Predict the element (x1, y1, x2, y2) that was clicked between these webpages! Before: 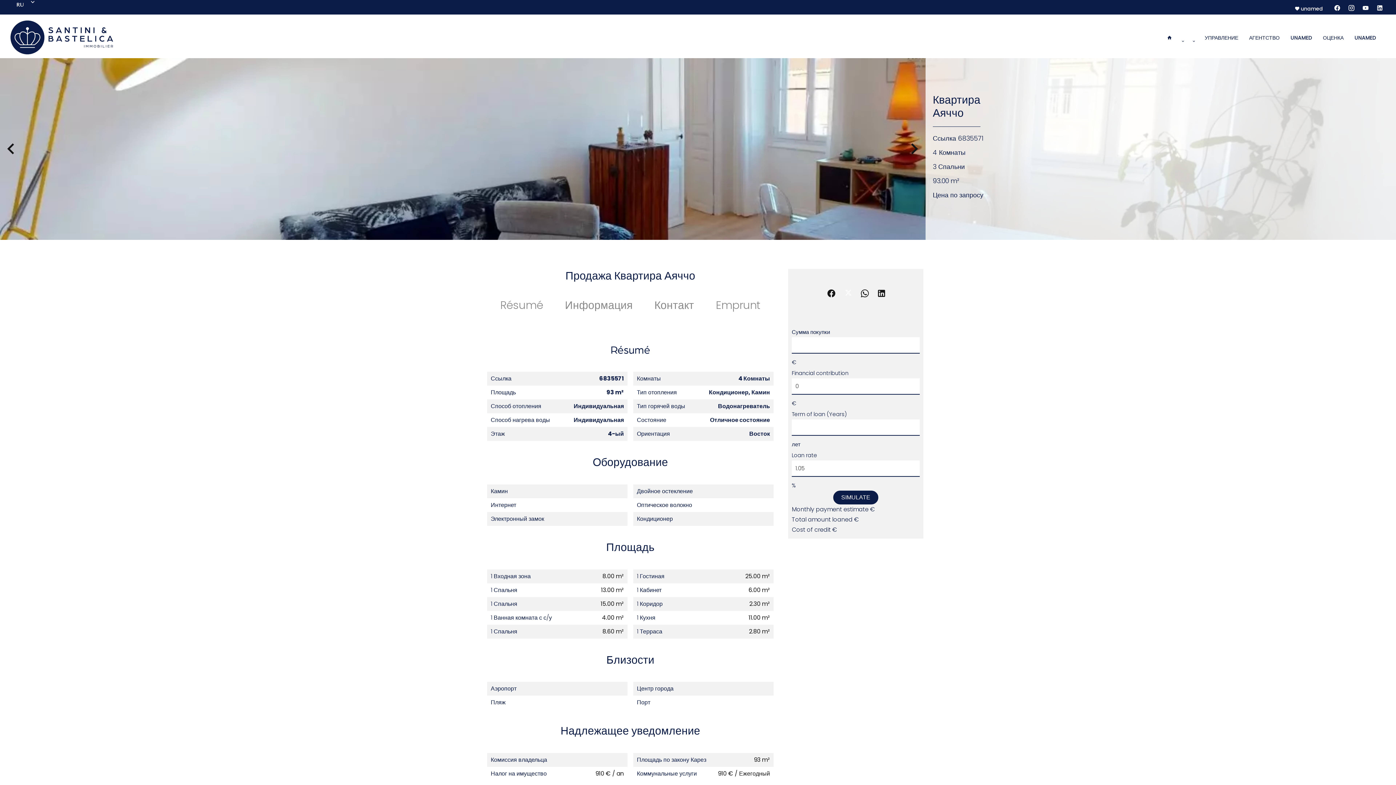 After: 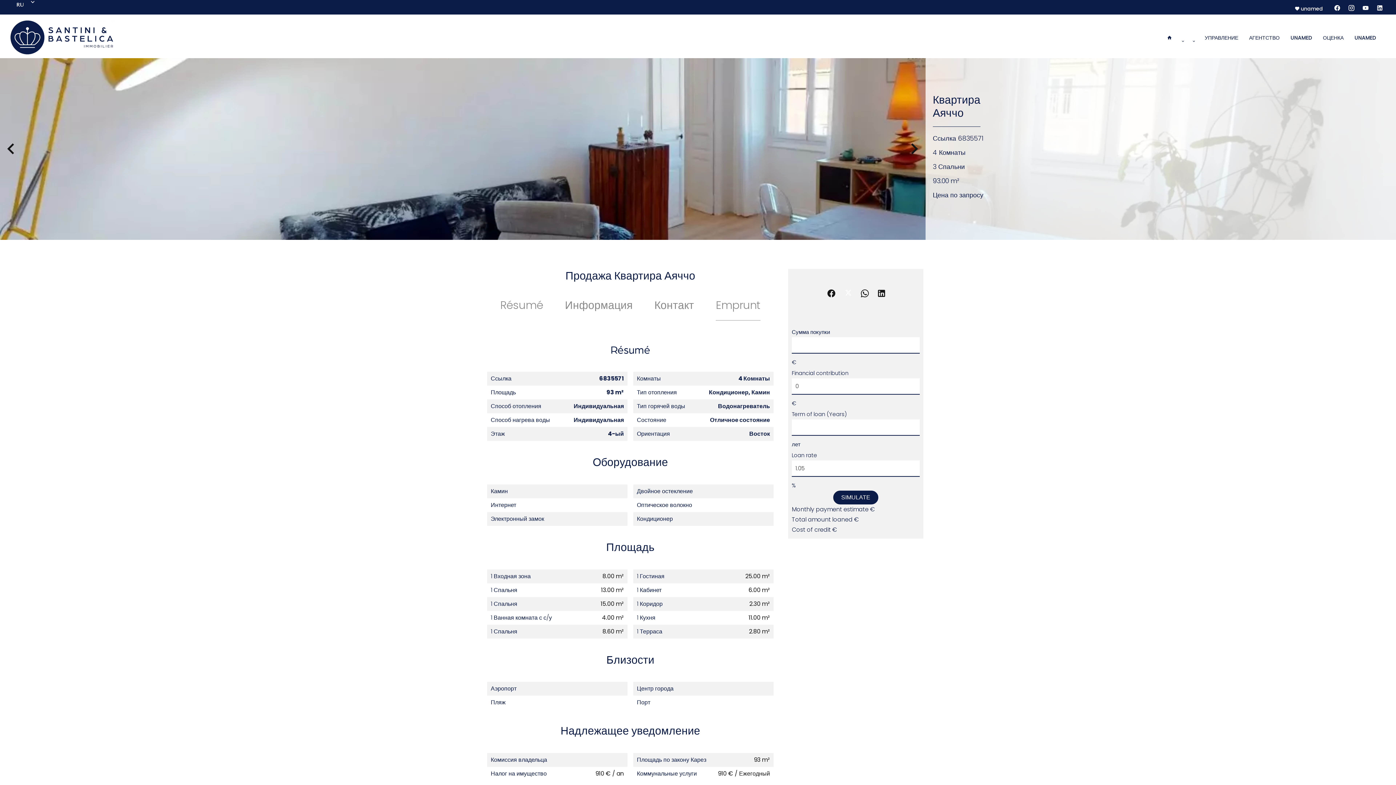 Action: bbox: (716, 290, 760, 320) label: Emprunt